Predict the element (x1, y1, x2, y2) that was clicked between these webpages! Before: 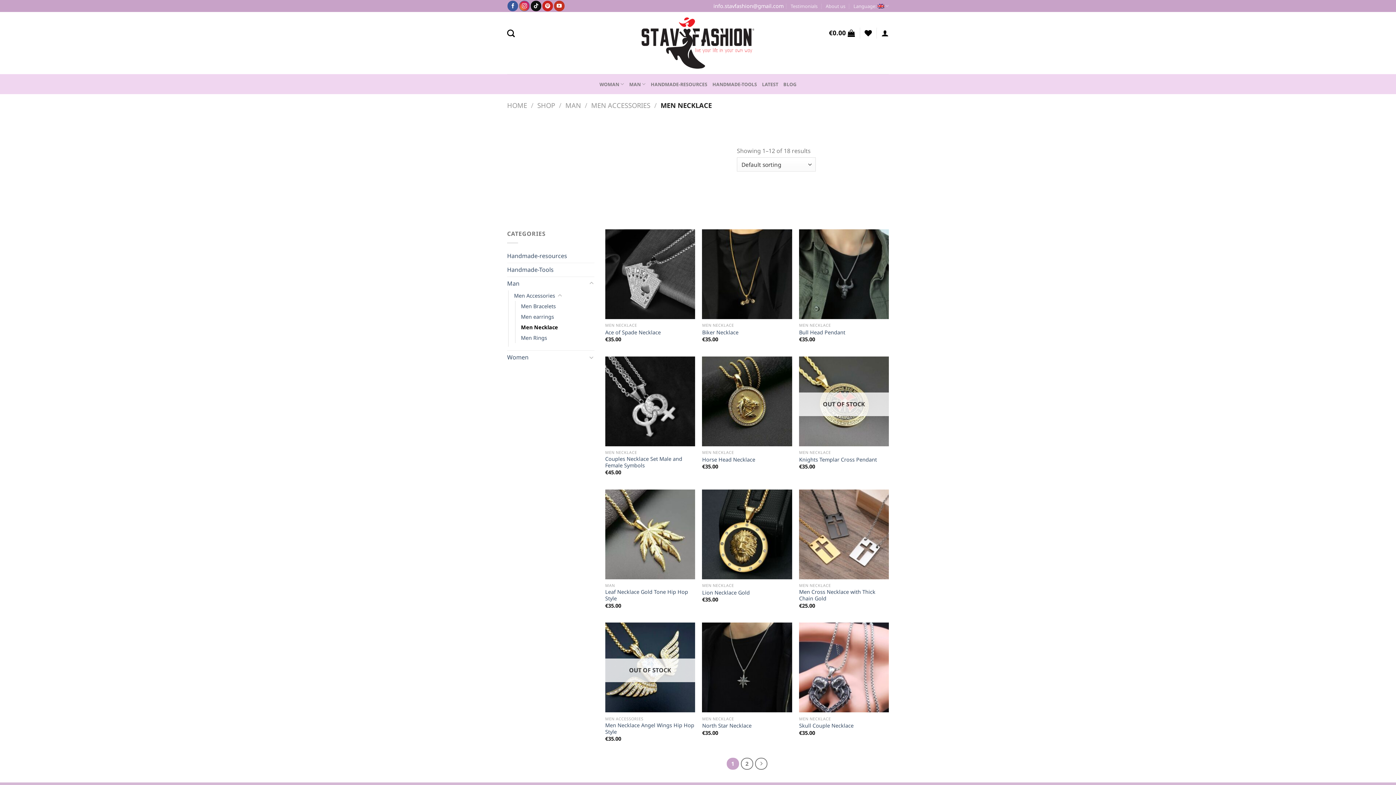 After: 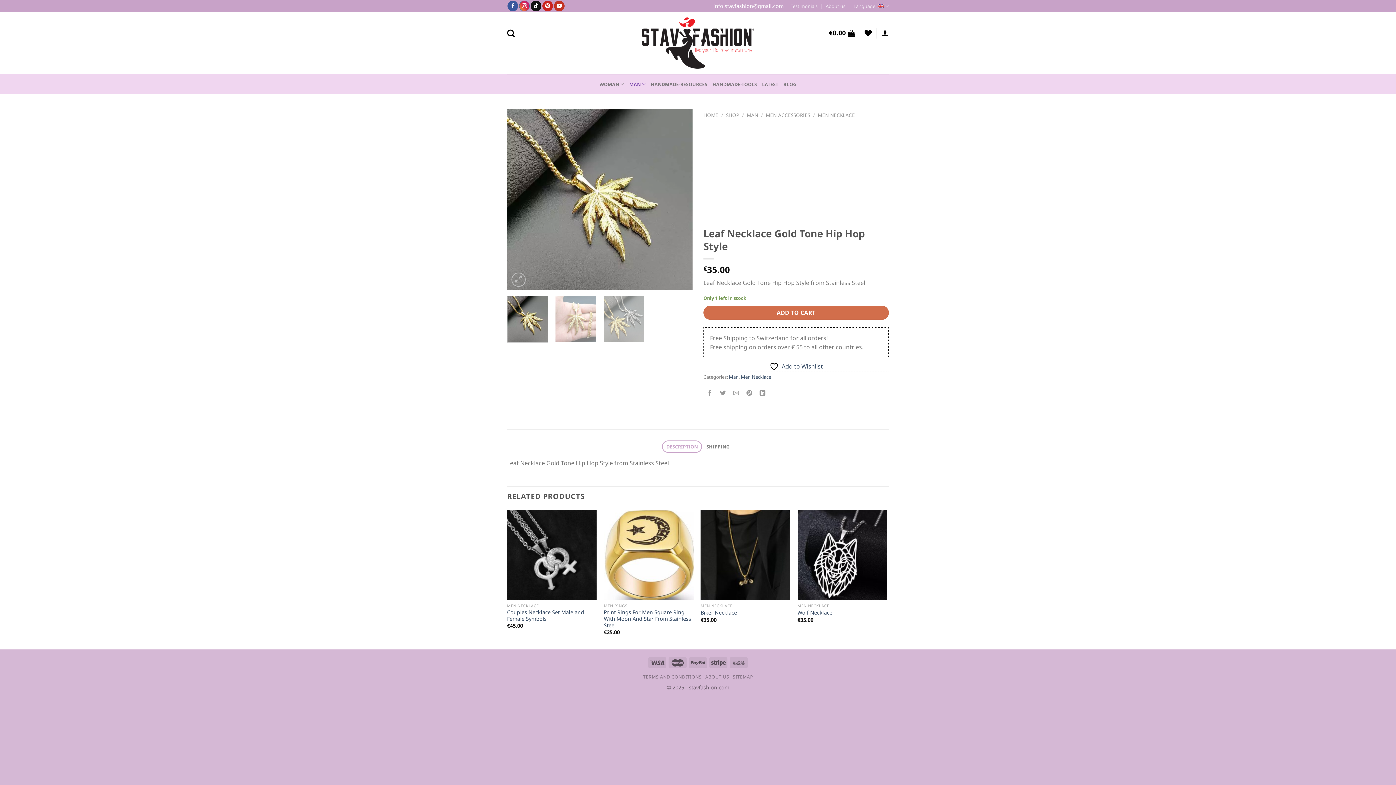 Action: label: Leaf Necklace Gold Tone Hip Hop Style bbox: (605, 589, 695, 602)